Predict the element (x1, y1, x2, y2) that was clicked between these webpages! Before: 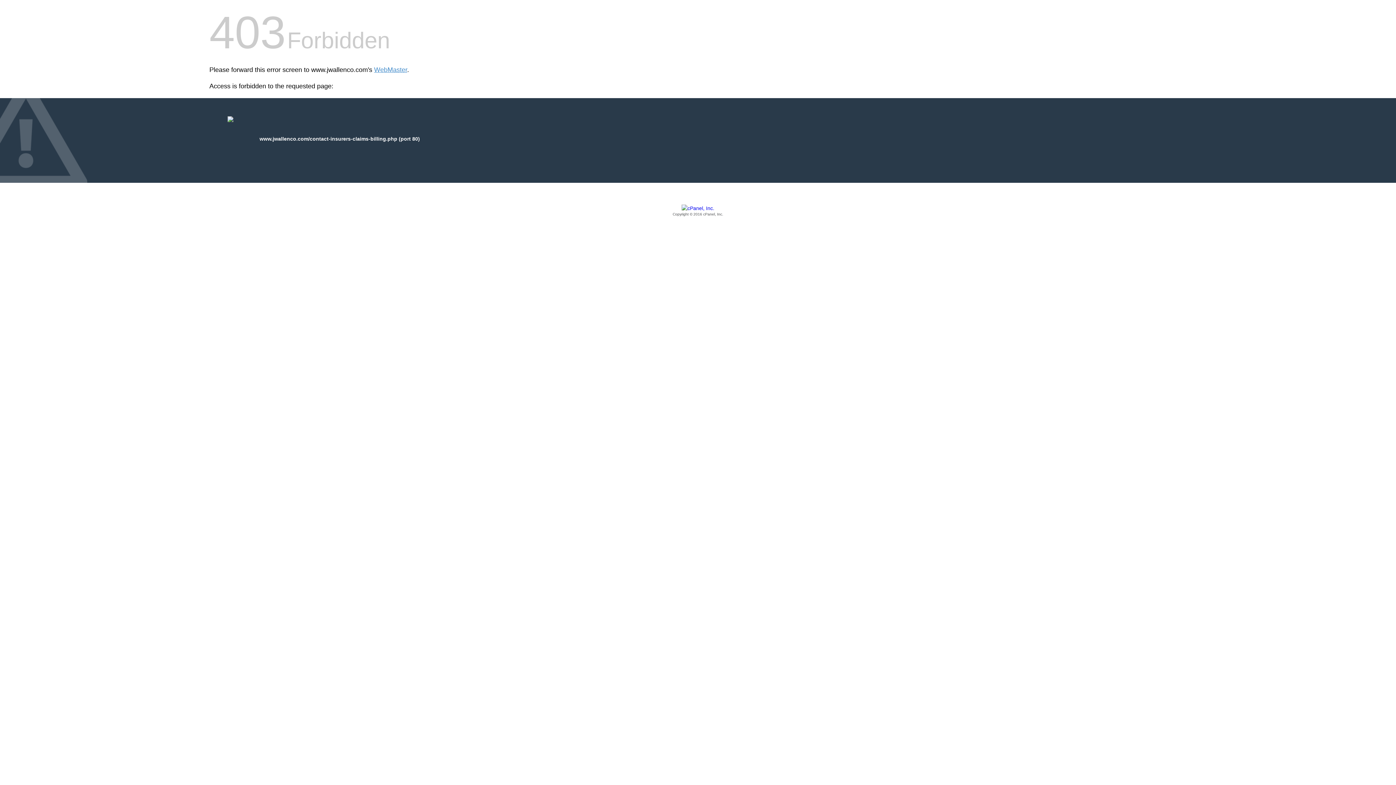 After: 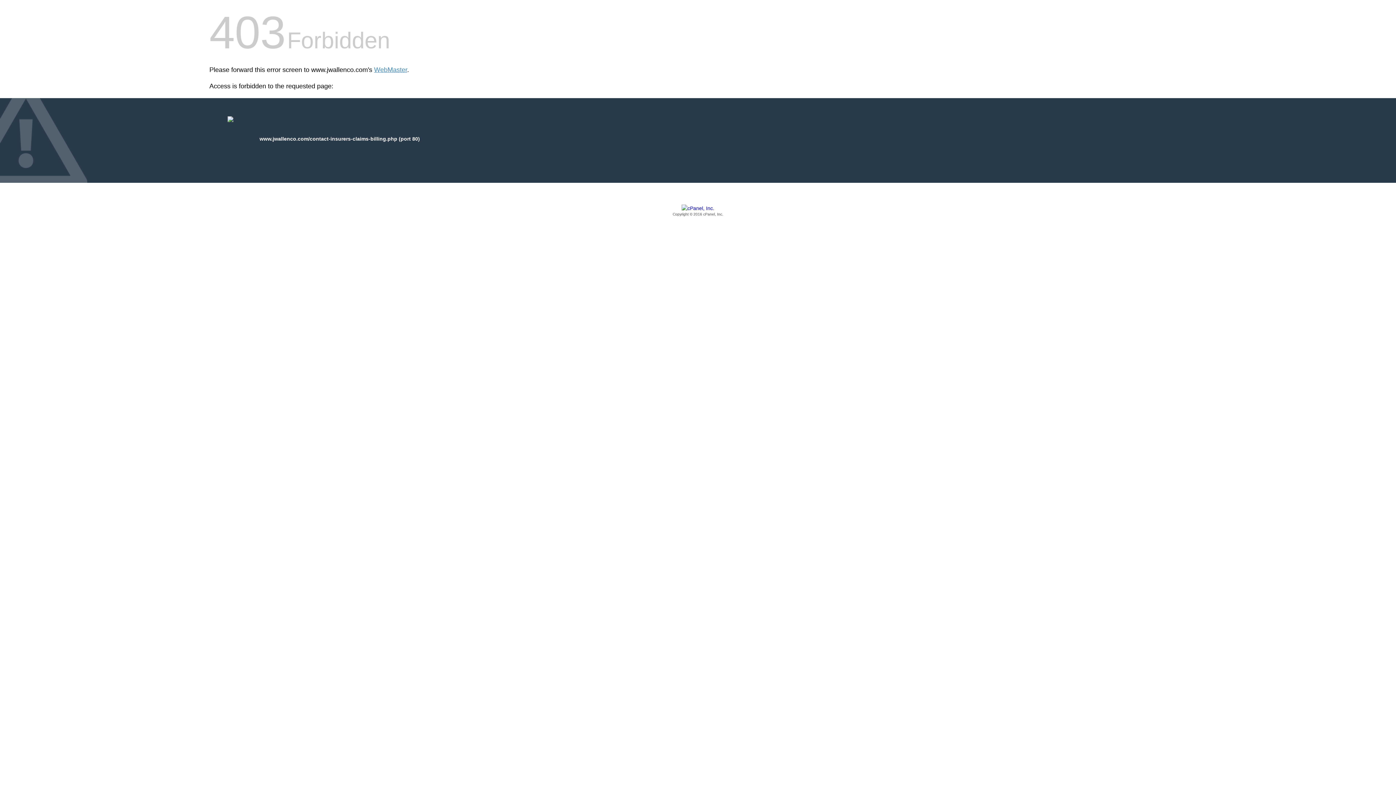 Action: bbox: (209, 205, 1186, 217) label: Copyright © 2016 cPanel, Inc.